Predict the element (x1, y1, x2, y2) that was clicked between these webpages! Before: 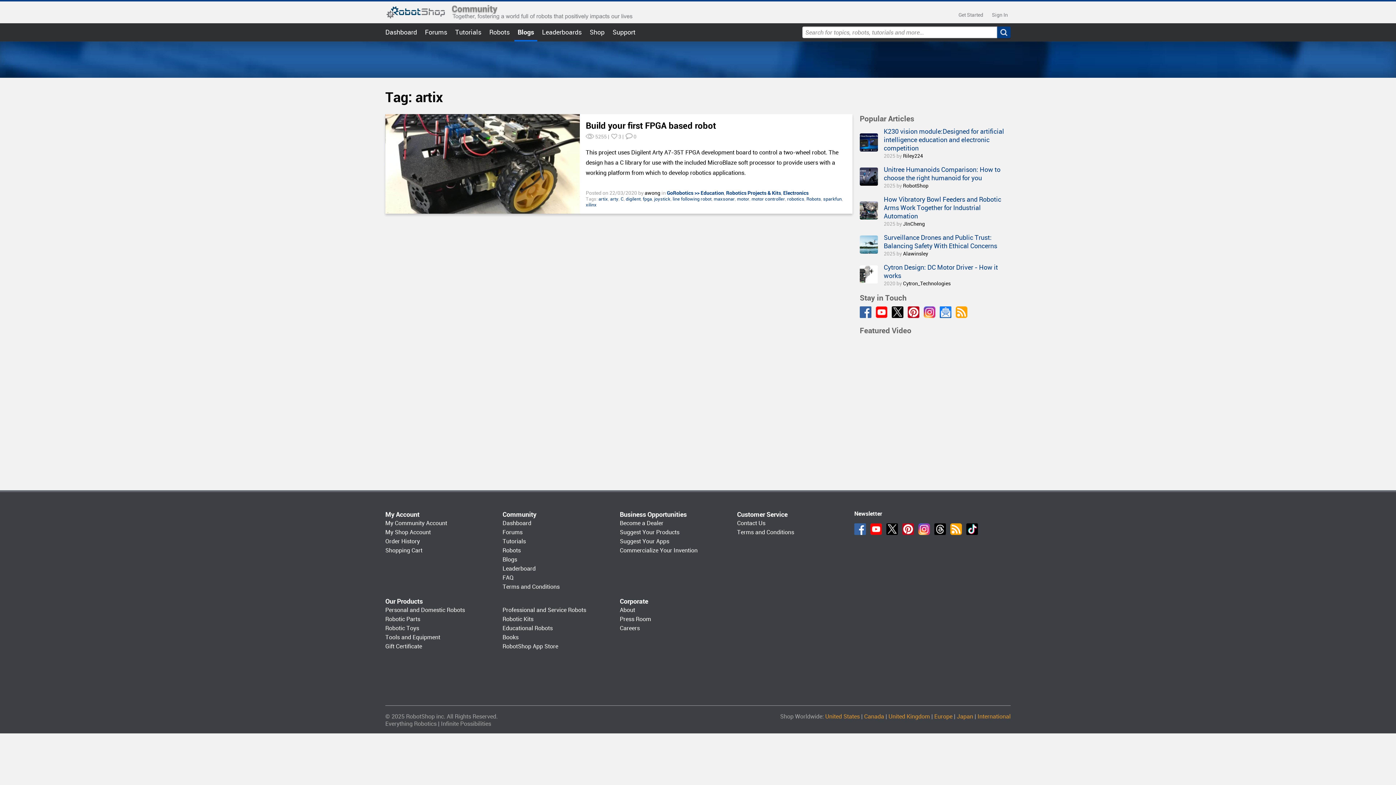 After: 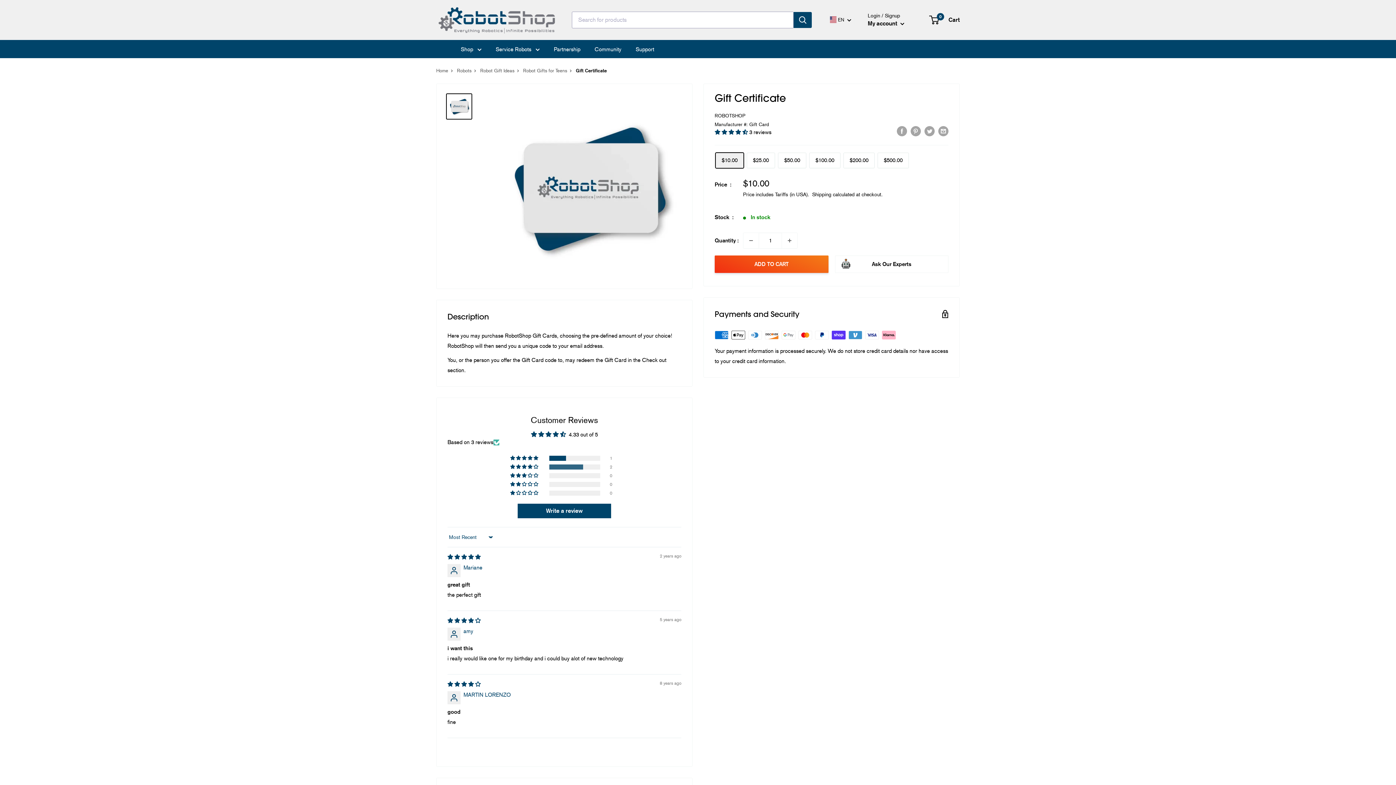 Action: bbox: (385, 643, 422, 650) label: Gift Certificate